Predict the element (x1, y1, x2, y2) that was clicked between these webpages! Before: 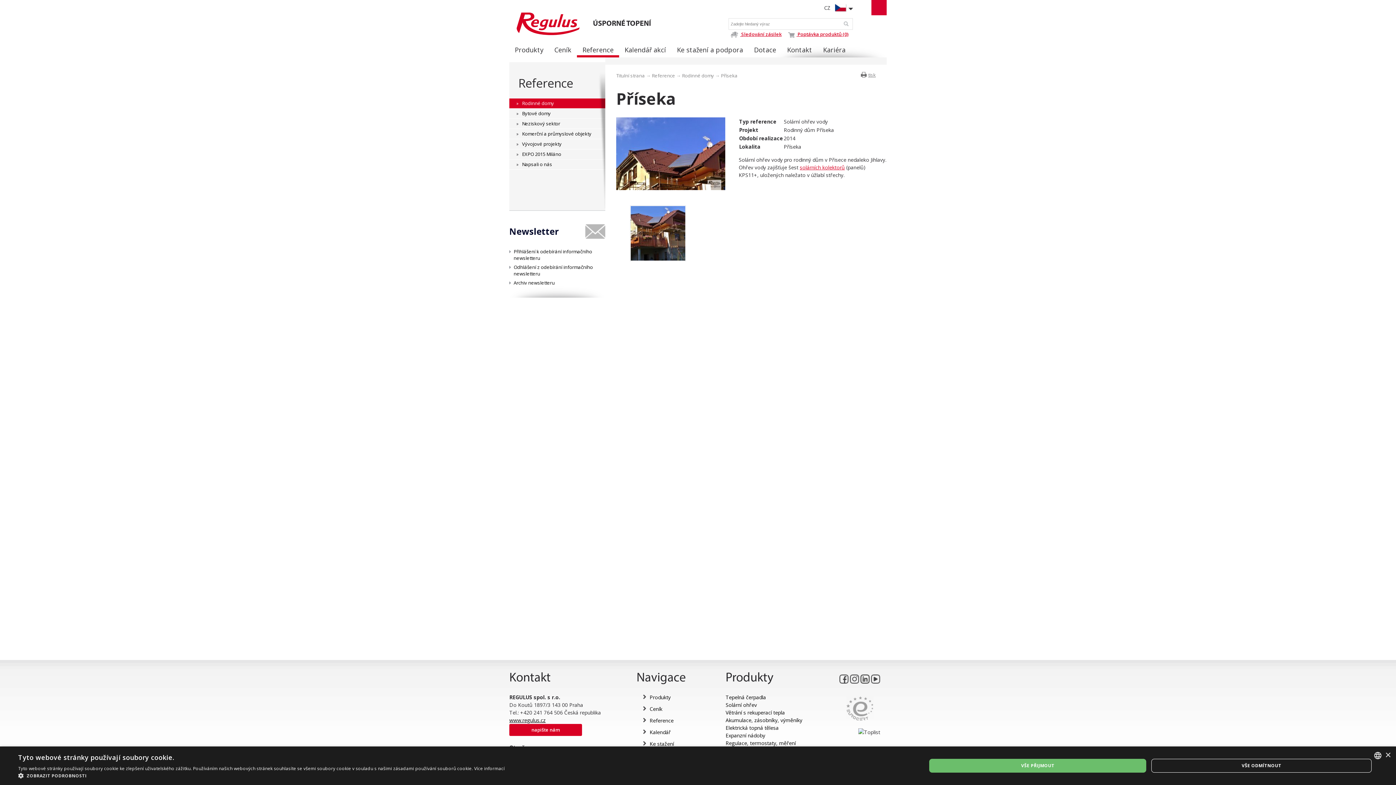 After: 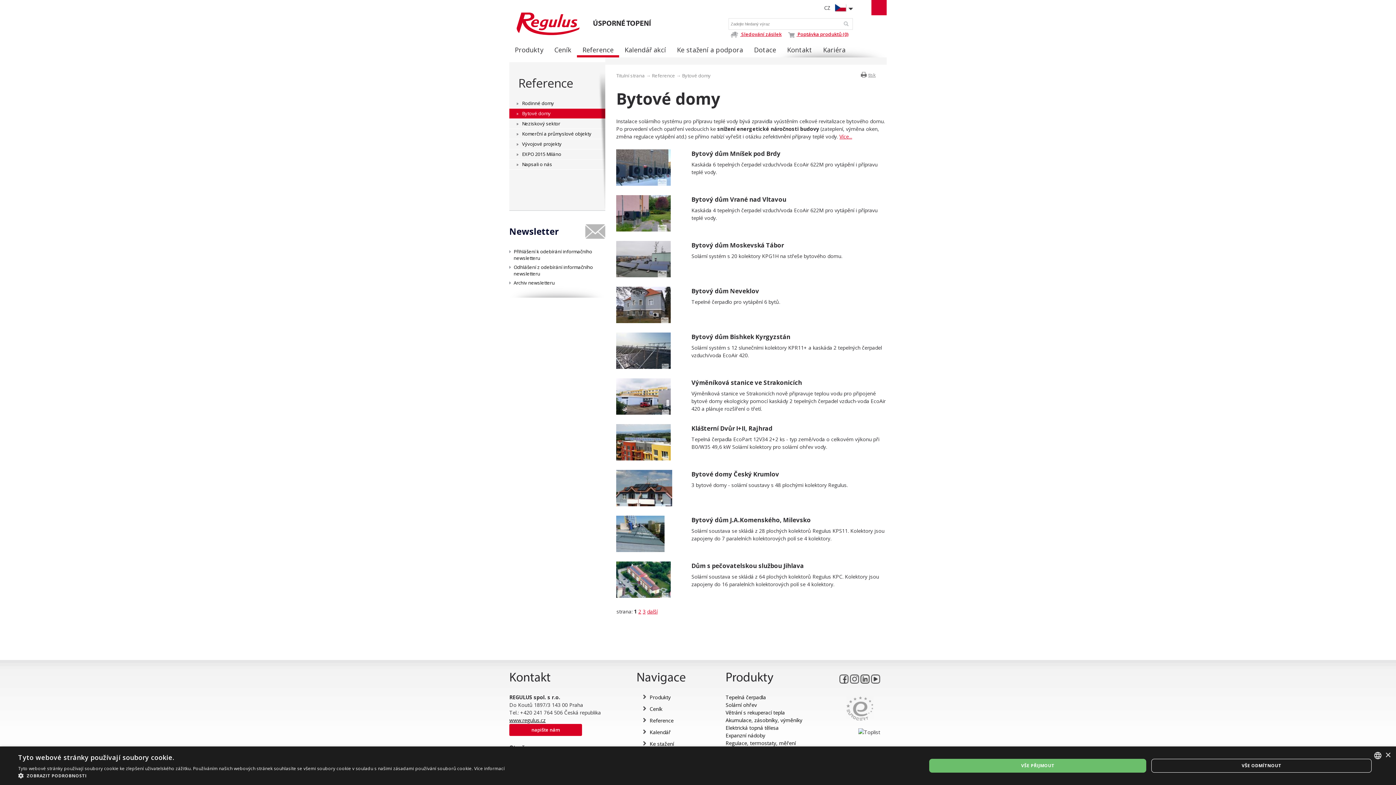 Action: label: Bytové domy bbox: (509, 108, 605, 118)